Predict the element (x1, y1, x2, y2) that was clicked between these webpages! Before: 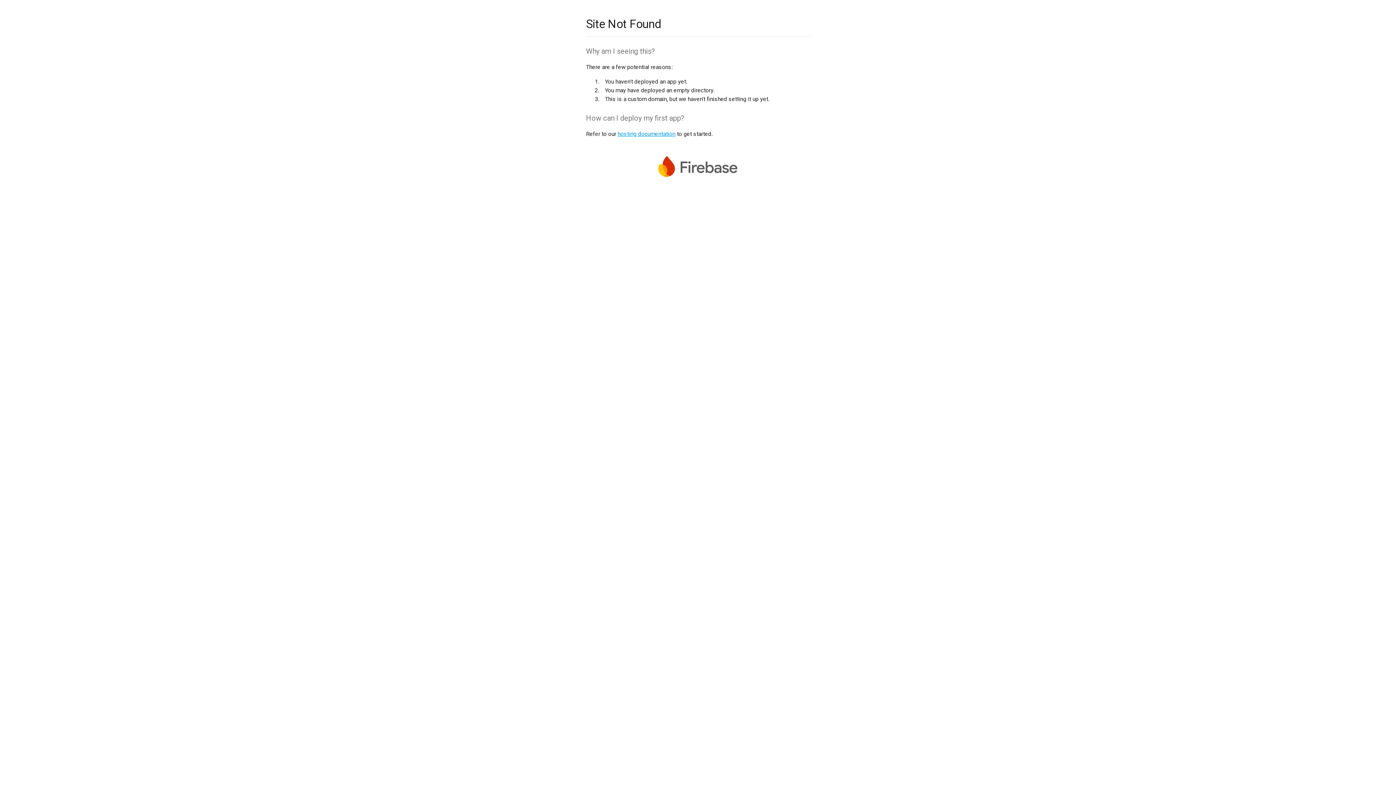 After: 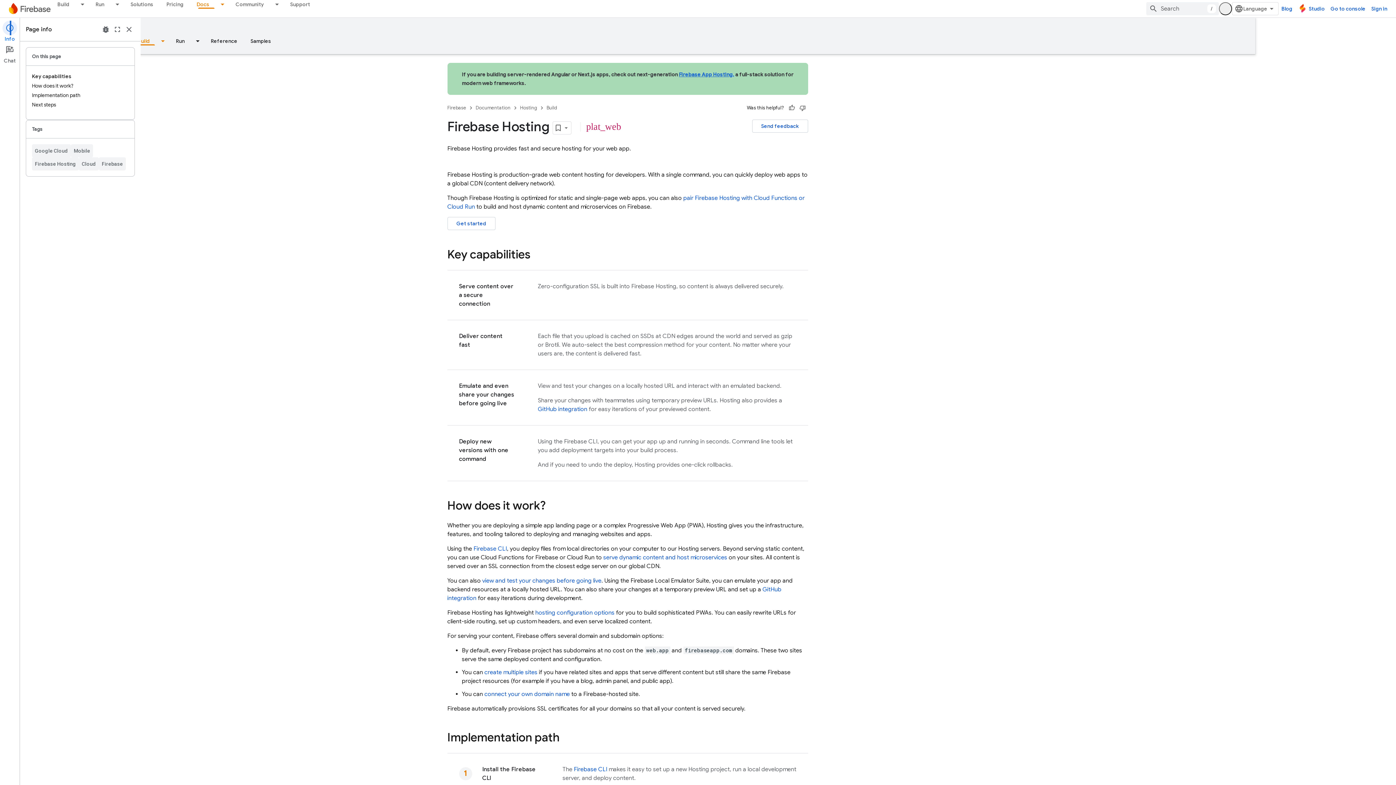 Action: bbox: (617, 130, 675, 137) label: hosting documentation